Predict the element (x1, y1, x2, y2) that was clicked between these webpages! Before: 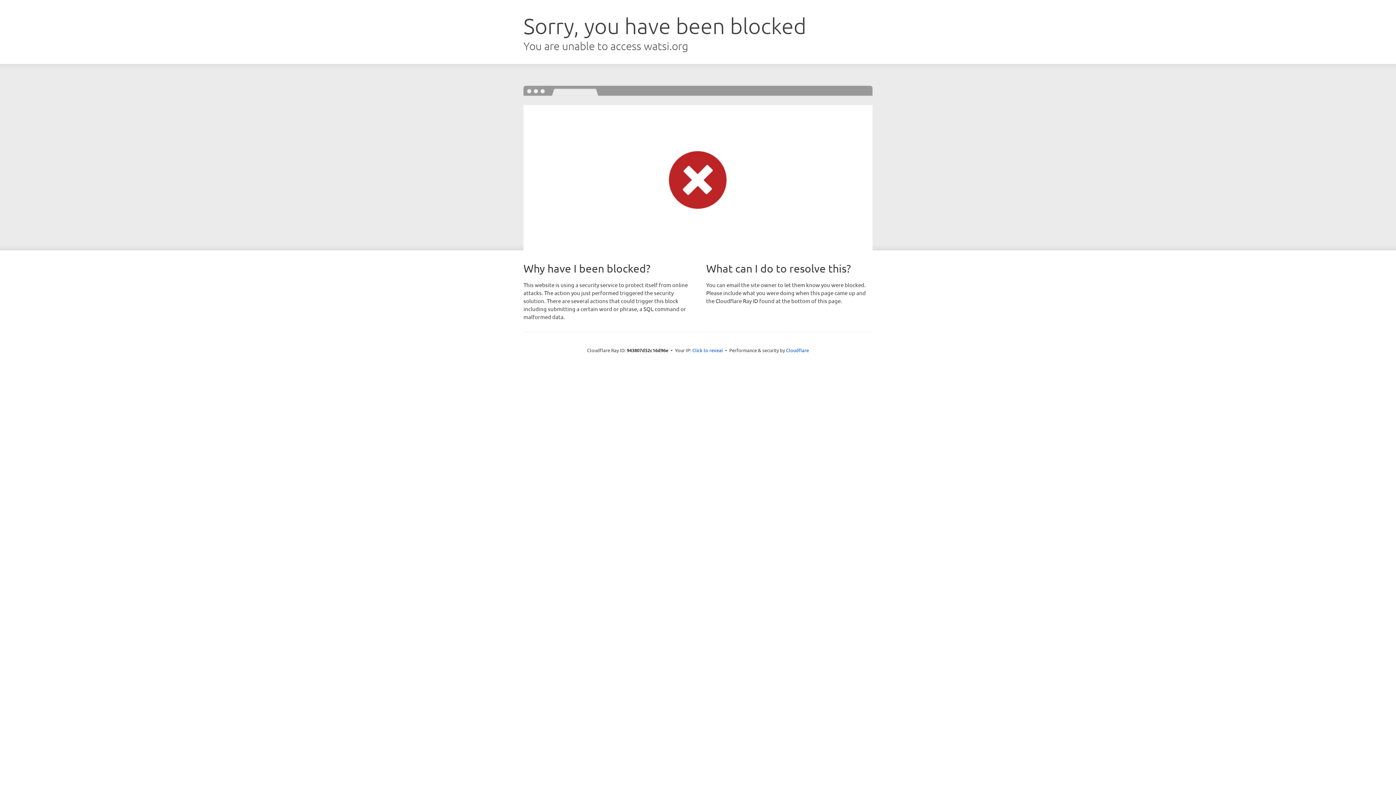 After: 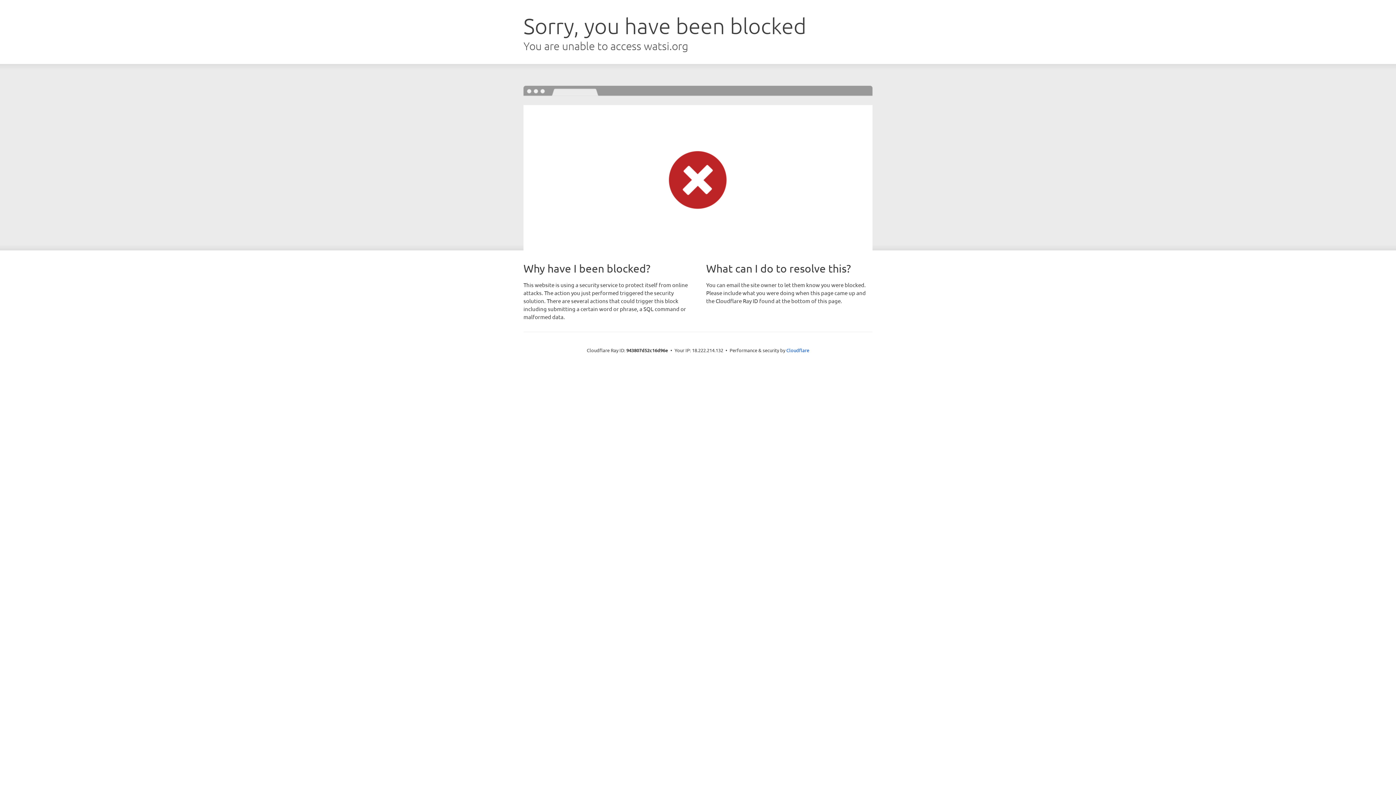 Action: bbox: (692, 346, 723, 353) label: Click to reveal